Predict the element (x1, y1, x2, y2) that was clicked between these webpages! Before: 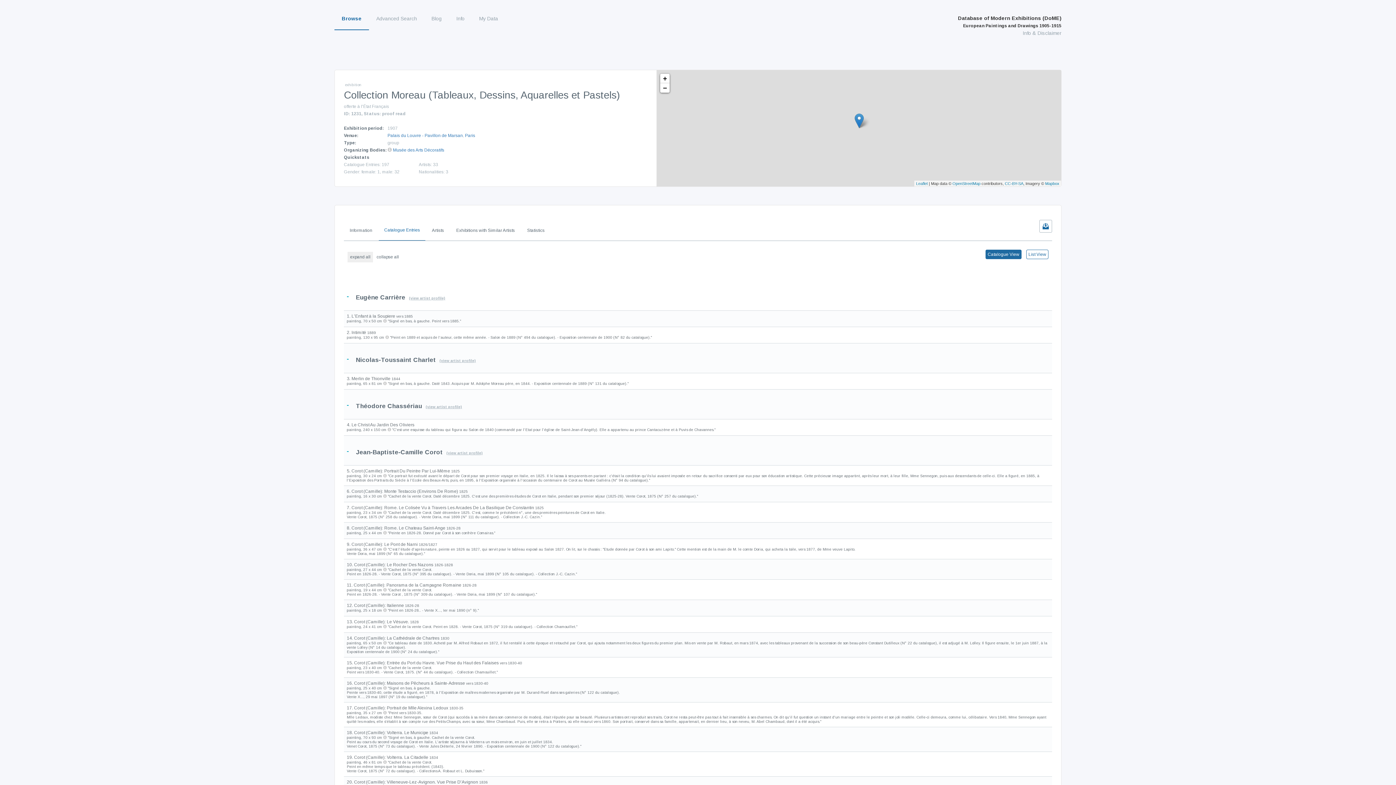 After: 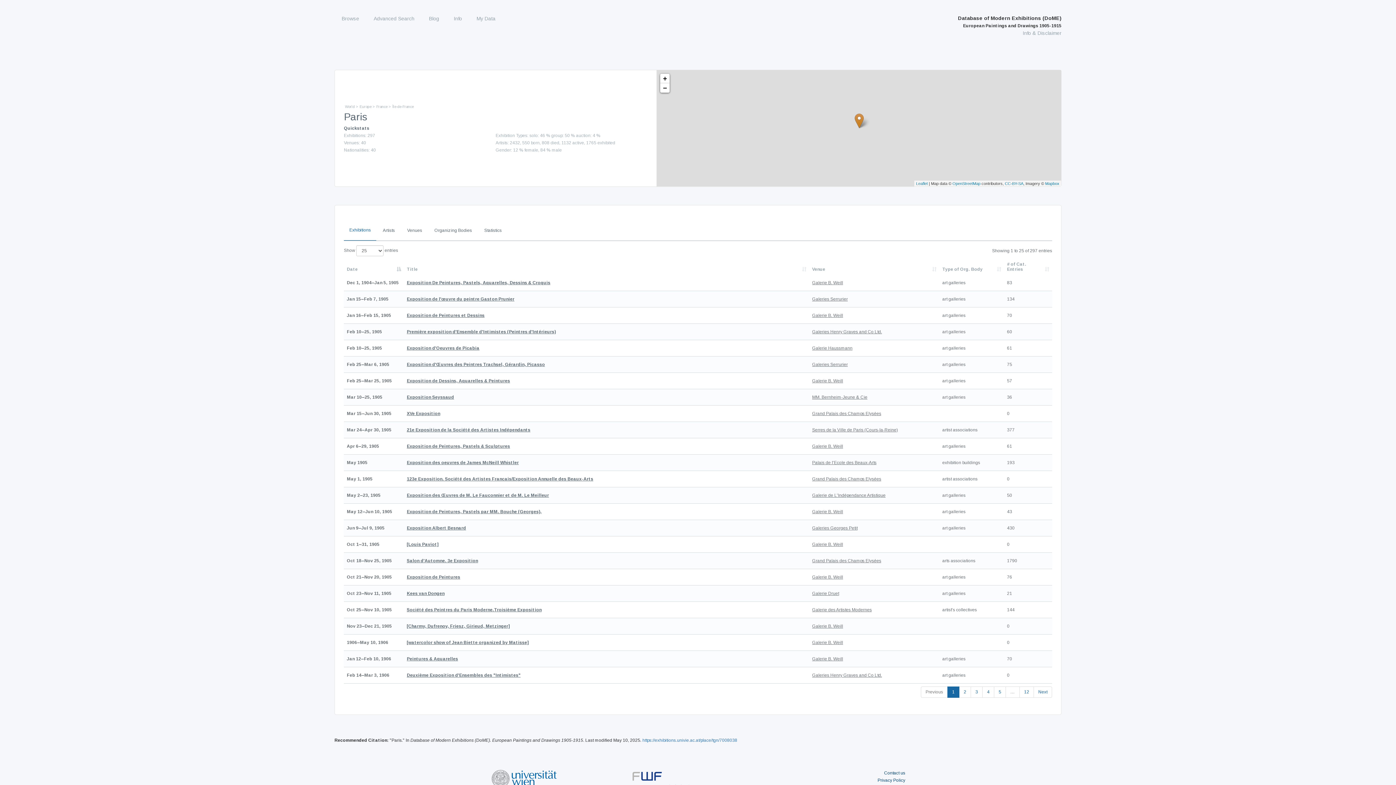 Action: label: Paris bbox: (465, 132, 475, 138)